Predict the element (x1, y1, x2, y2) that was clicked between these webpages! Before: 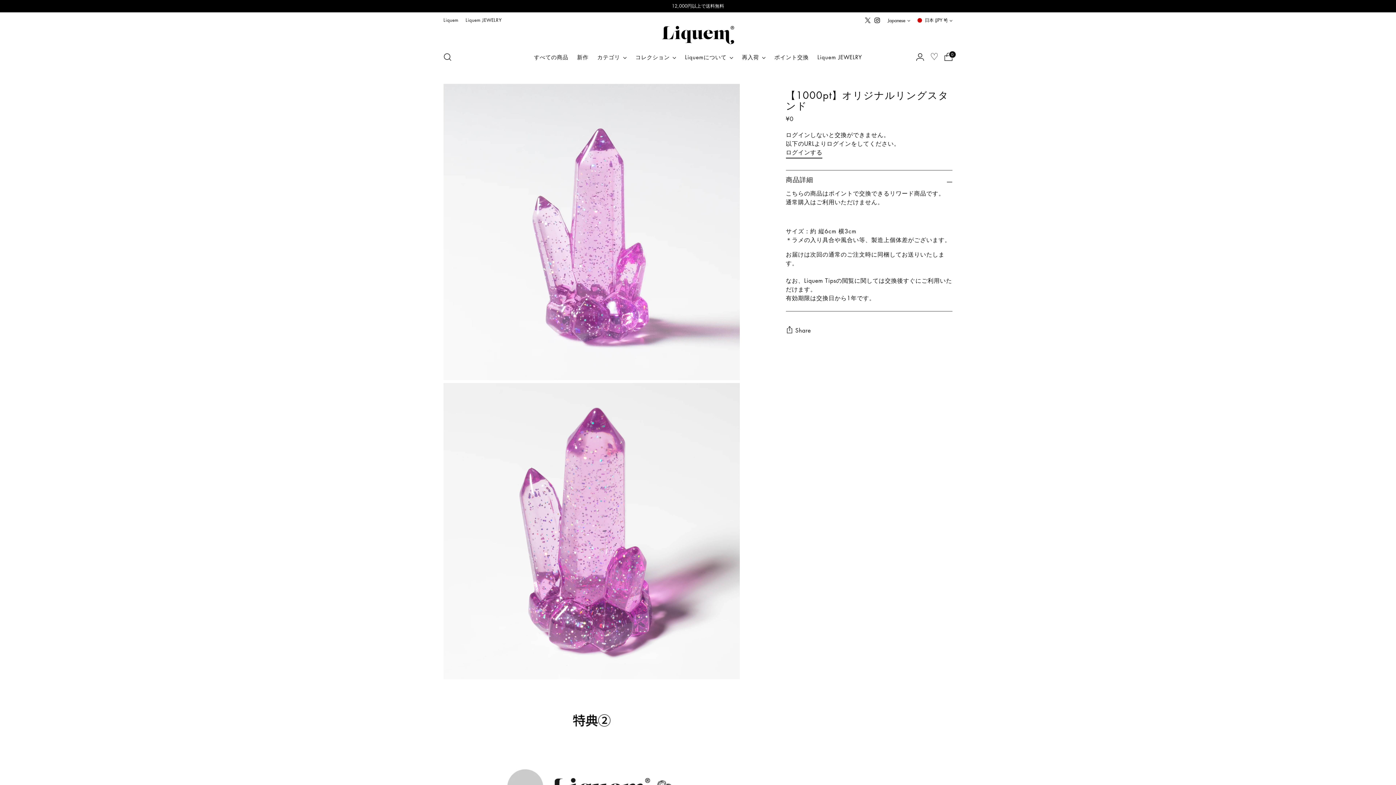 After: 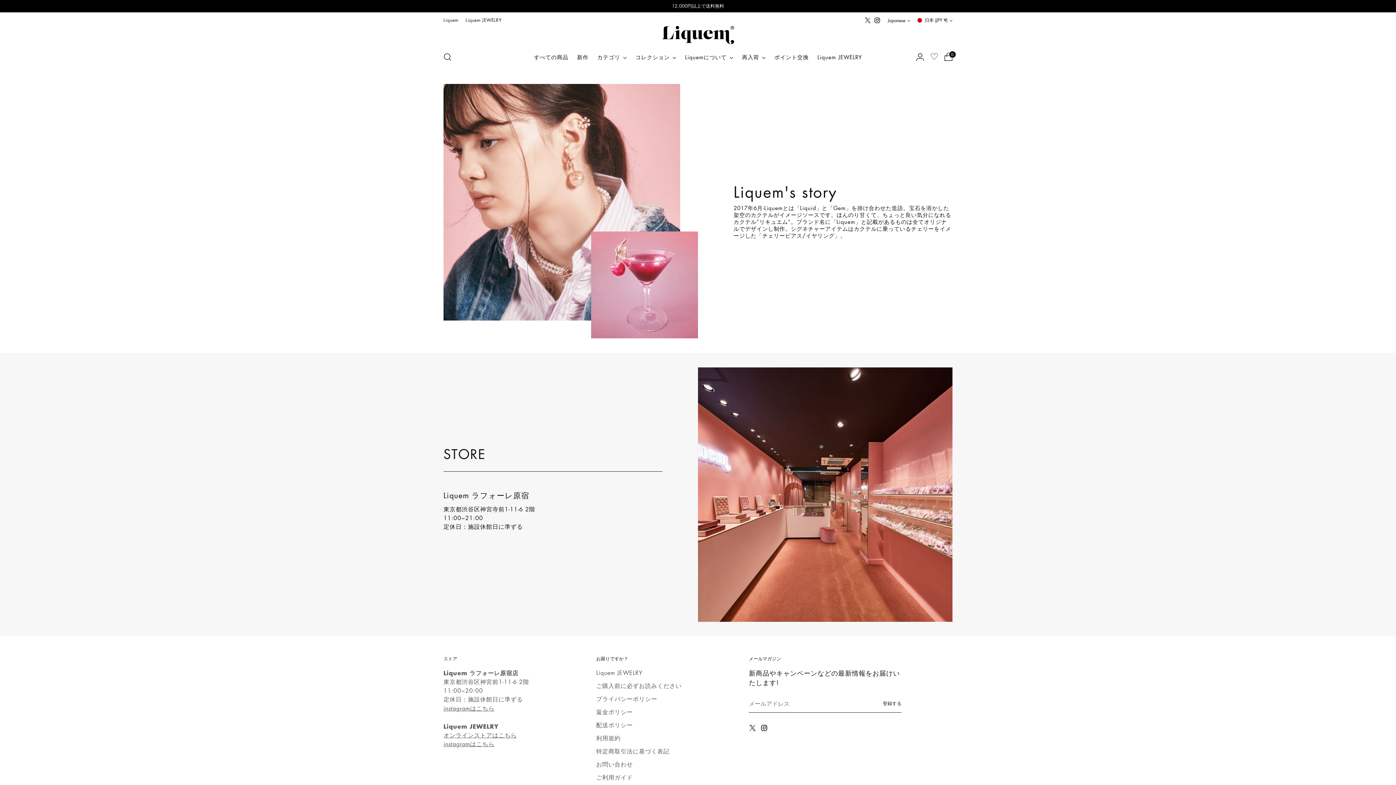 Action: label: Liquemについて bbox: (685, 49, 733, 65)